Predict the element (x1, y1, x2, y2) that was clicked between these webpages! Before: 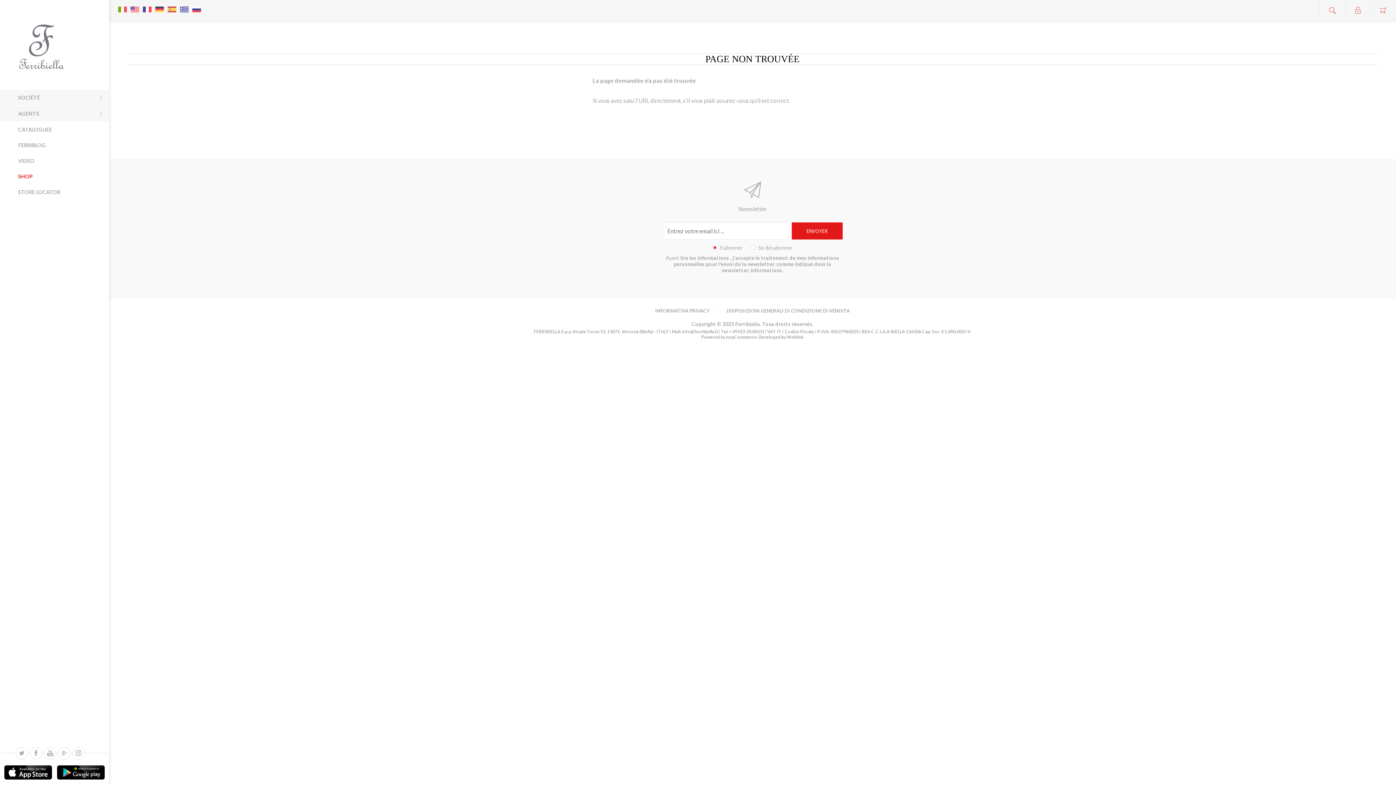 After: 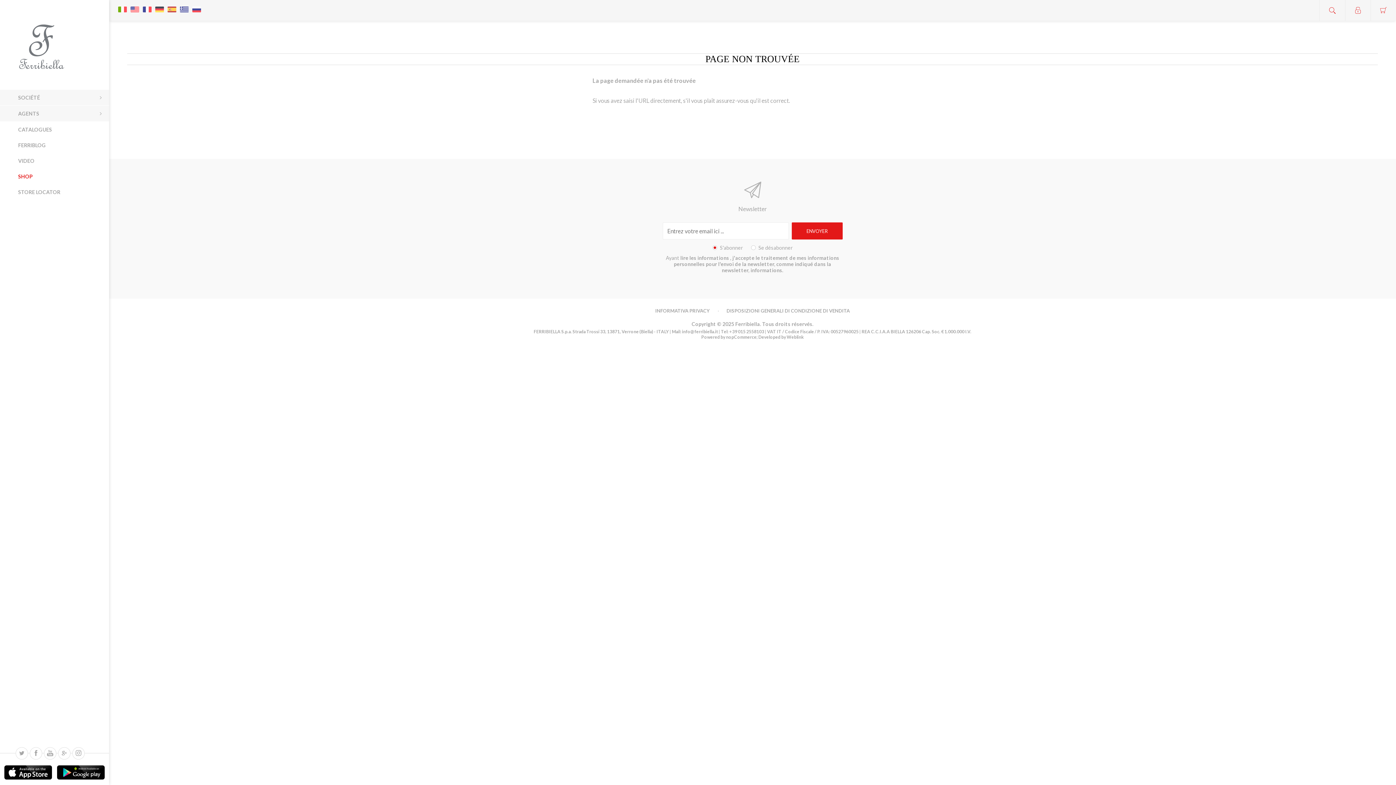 Action: label:  nopCommerce bbox: (725, 334, 756, 339)